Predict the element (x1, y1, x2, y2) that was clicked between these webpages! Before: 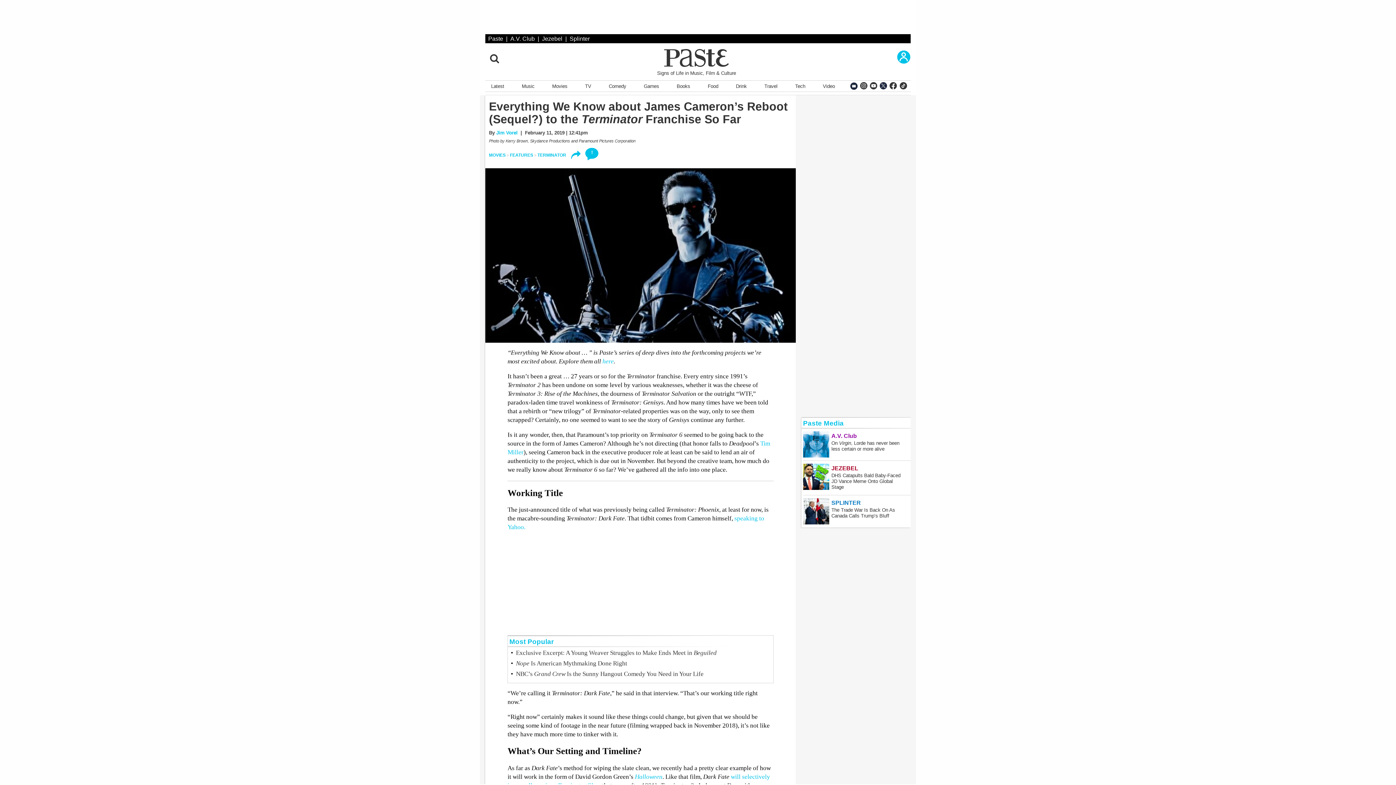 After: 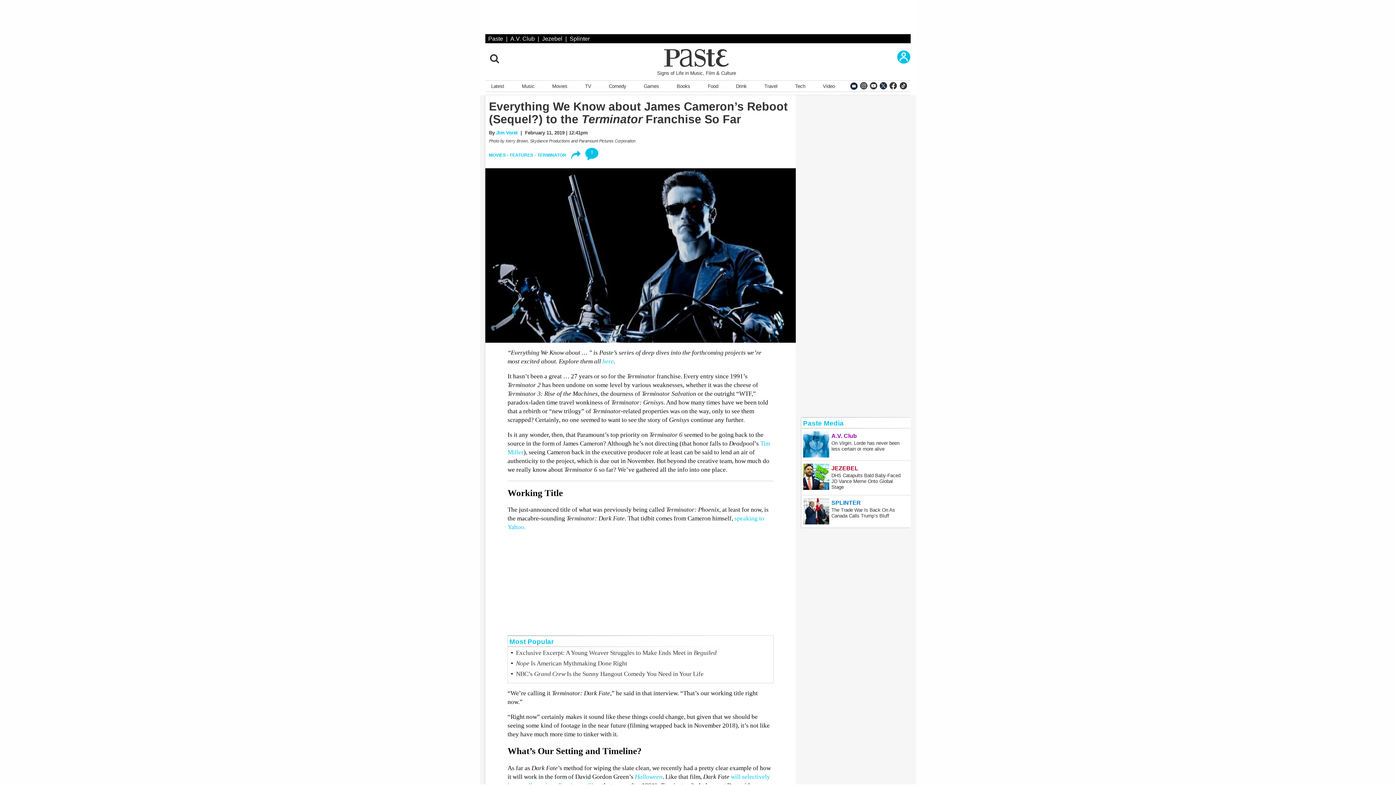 Action: bbox: (803, 417, 844, 429) label: Paste Media